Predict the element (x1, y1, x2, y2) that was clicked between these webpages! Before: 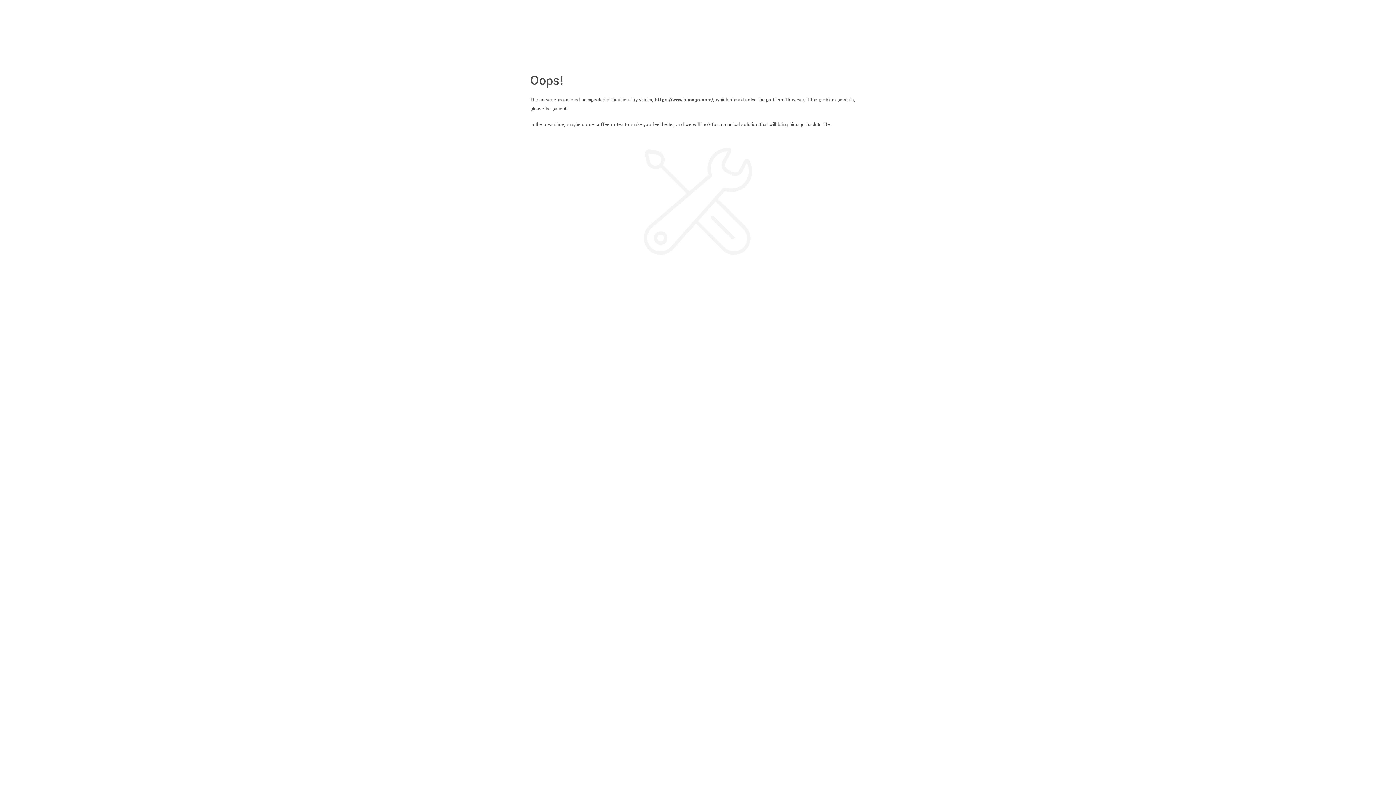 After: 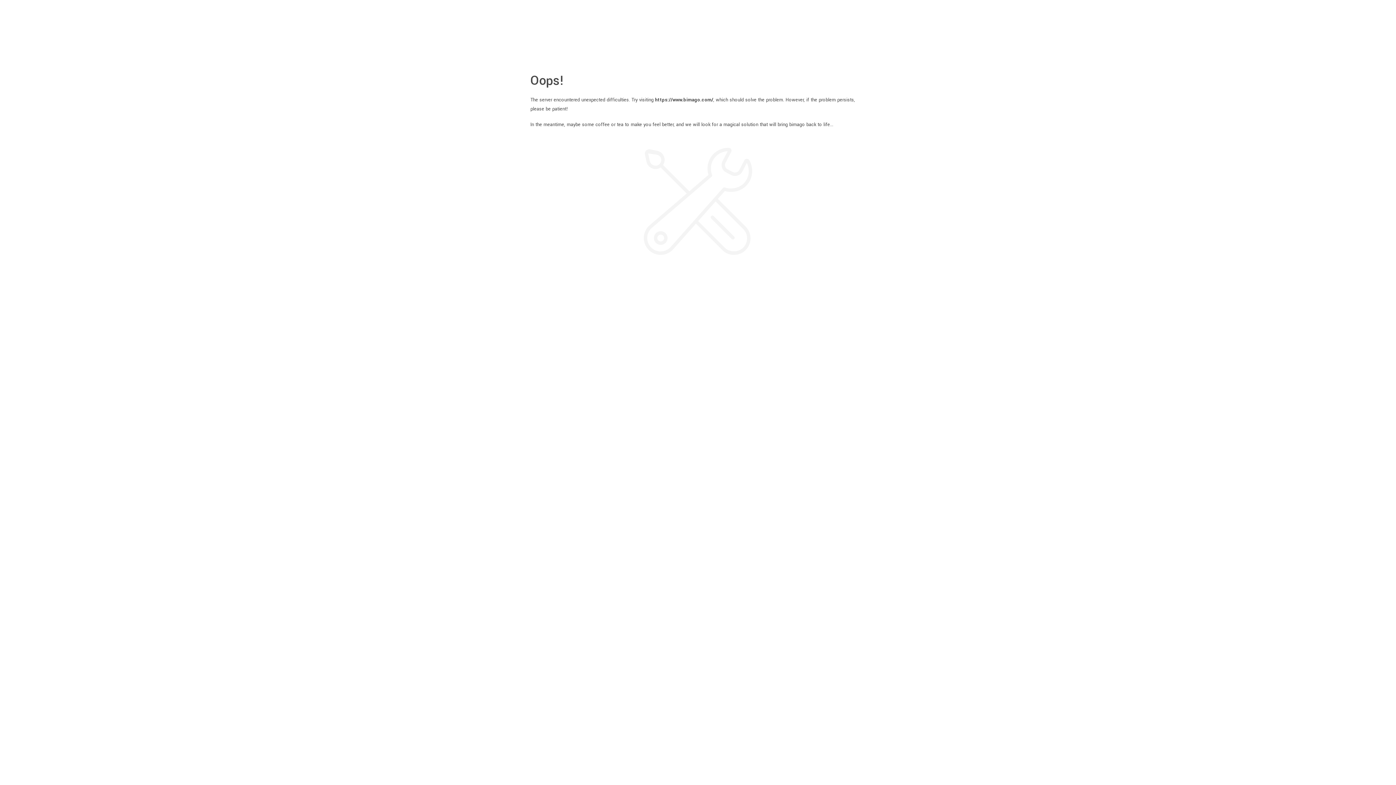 Action: bbox: (655, 96, 713, 103) label: https://www.bimago.com/